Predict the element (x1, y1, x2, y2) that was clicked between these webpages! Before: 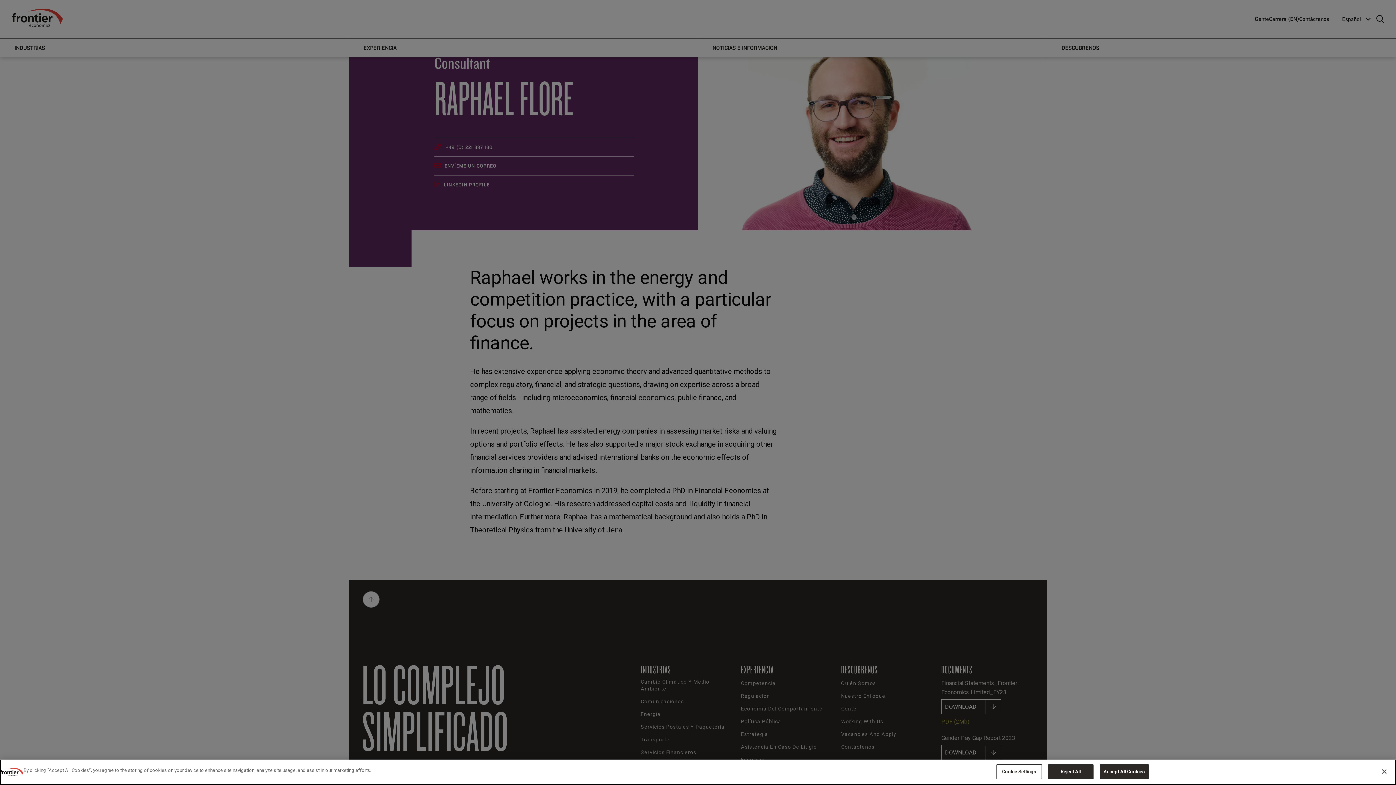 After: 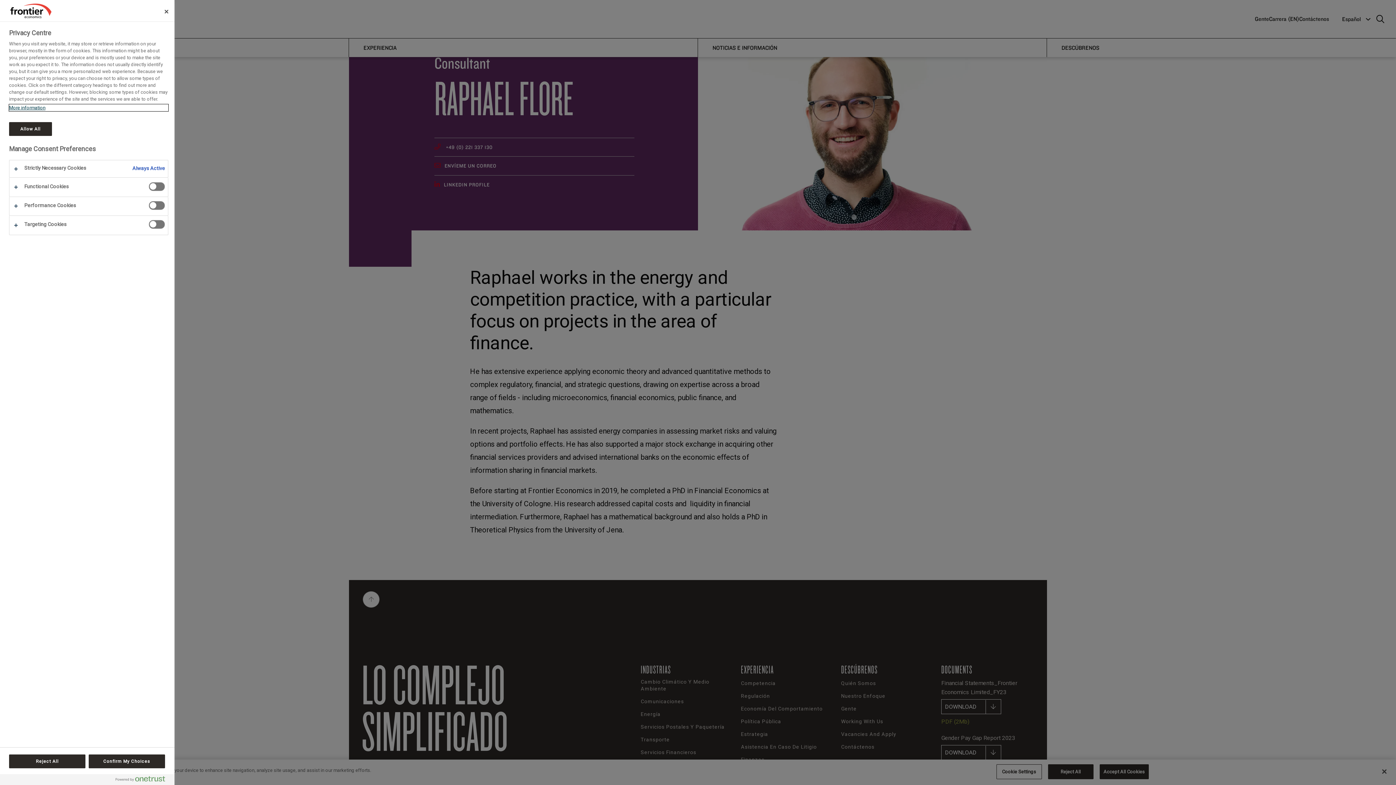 Action: label: Cookie Settings bbox: (996, 764, 1042, 779)